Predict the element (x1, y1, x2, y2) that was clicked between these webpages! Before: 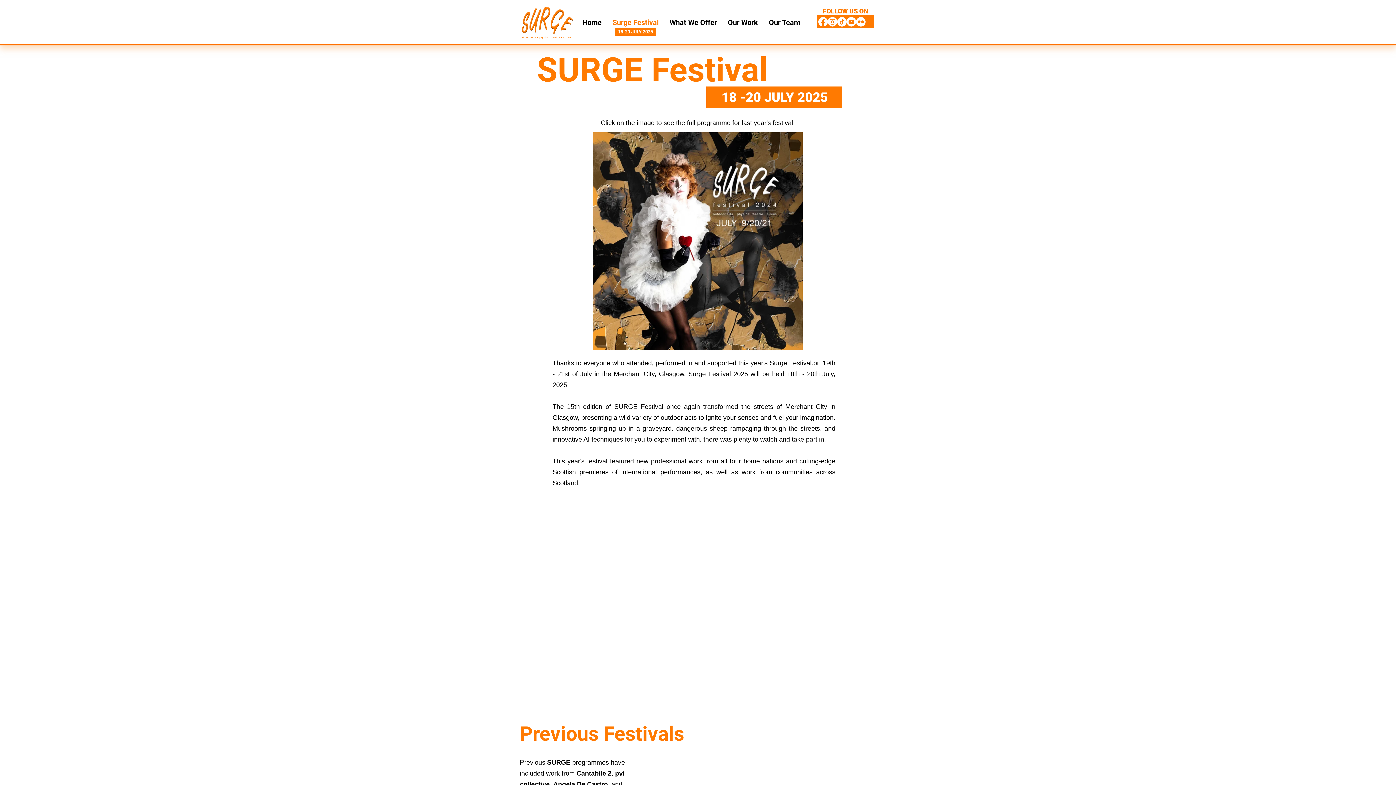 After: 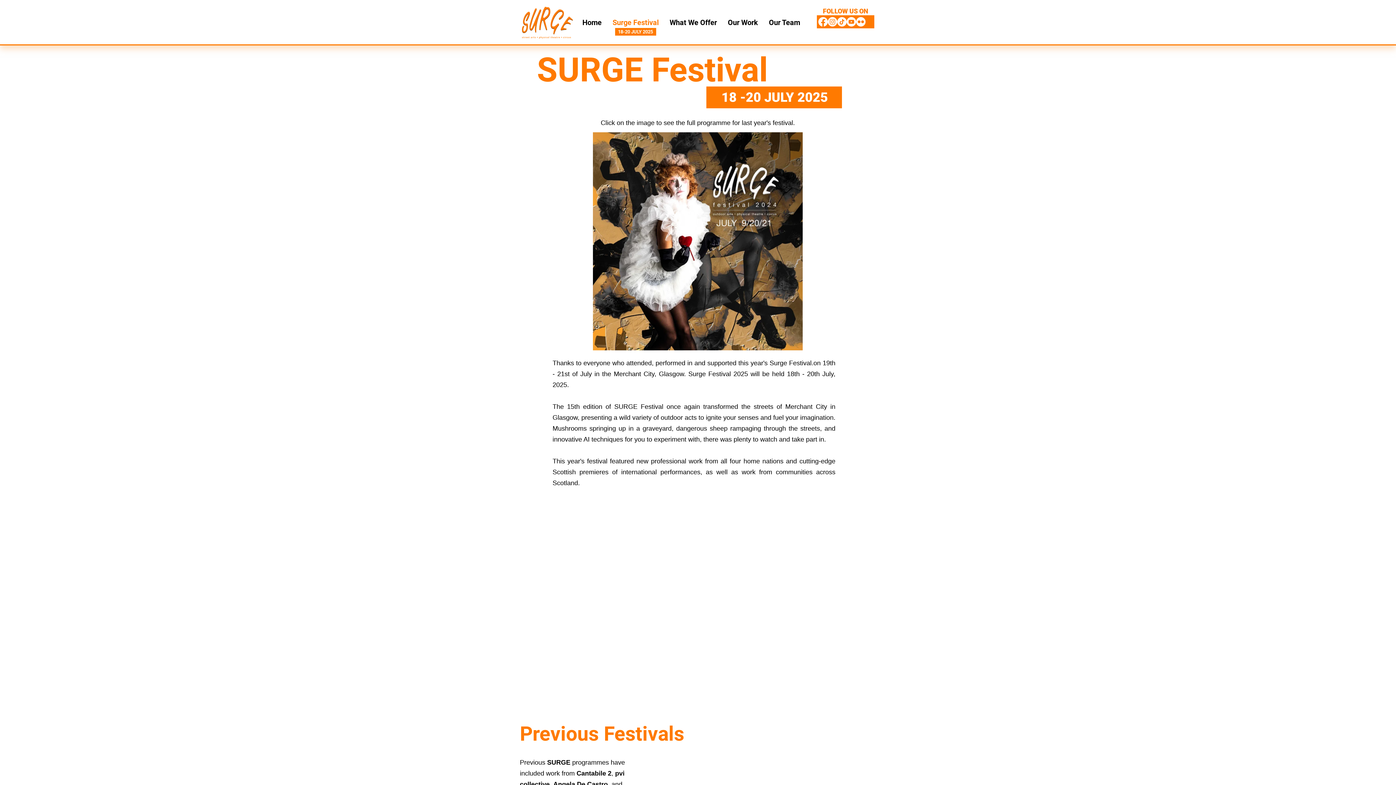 Action: label: Flickr  bbox: (856, 17, 865, 26)